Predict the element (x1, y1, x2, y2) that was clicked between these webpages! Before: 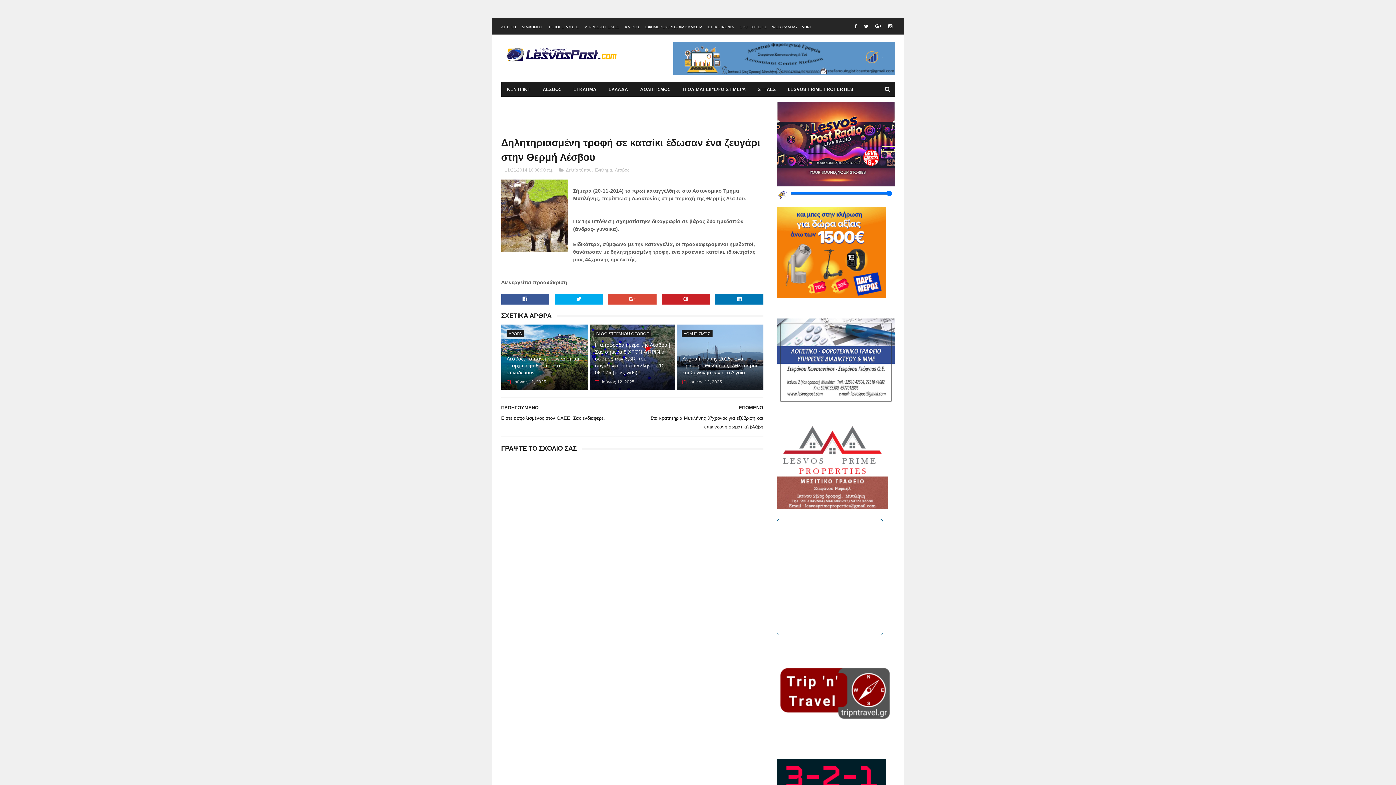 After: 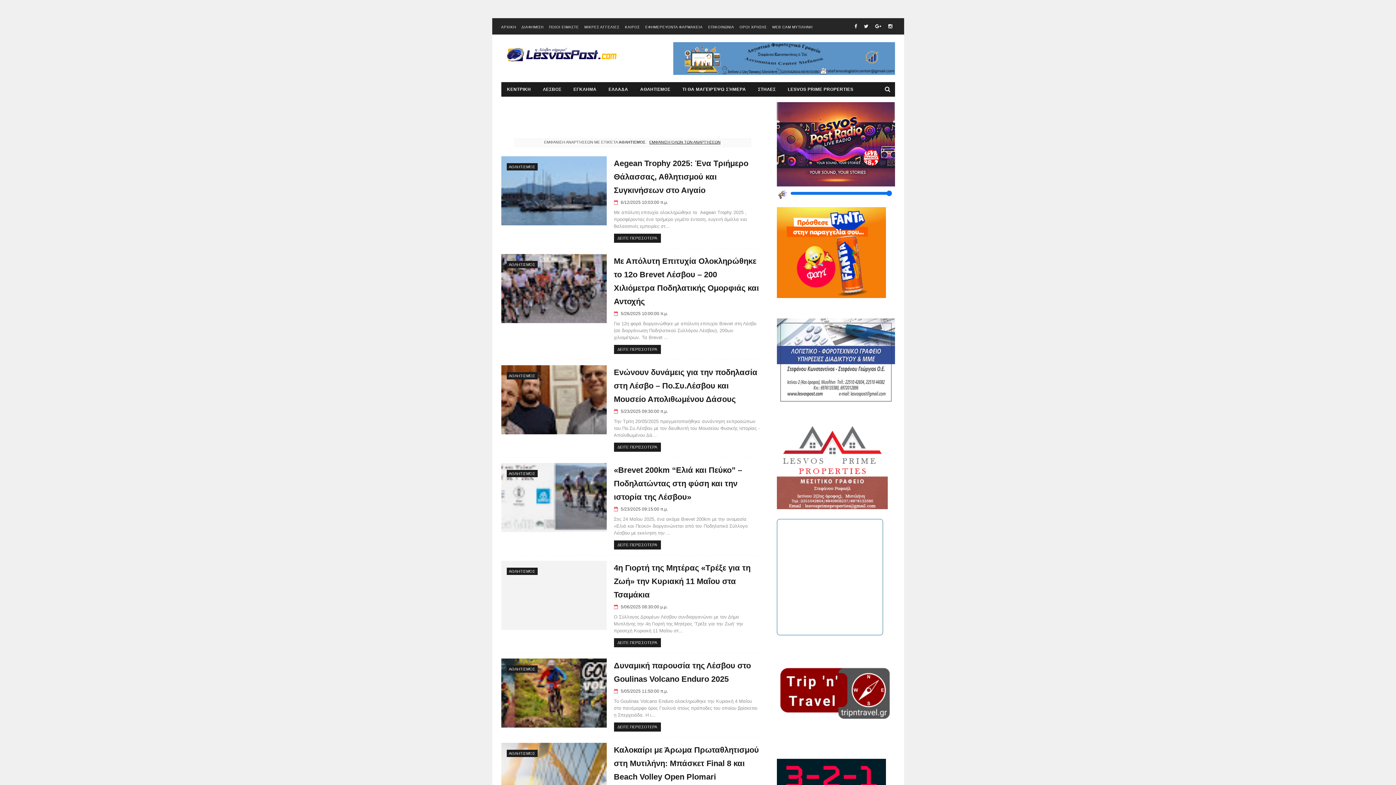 Action: label: ΑΘΛΗΤΙΣΜΌΣ bbox: (681, 330, 712, 337)